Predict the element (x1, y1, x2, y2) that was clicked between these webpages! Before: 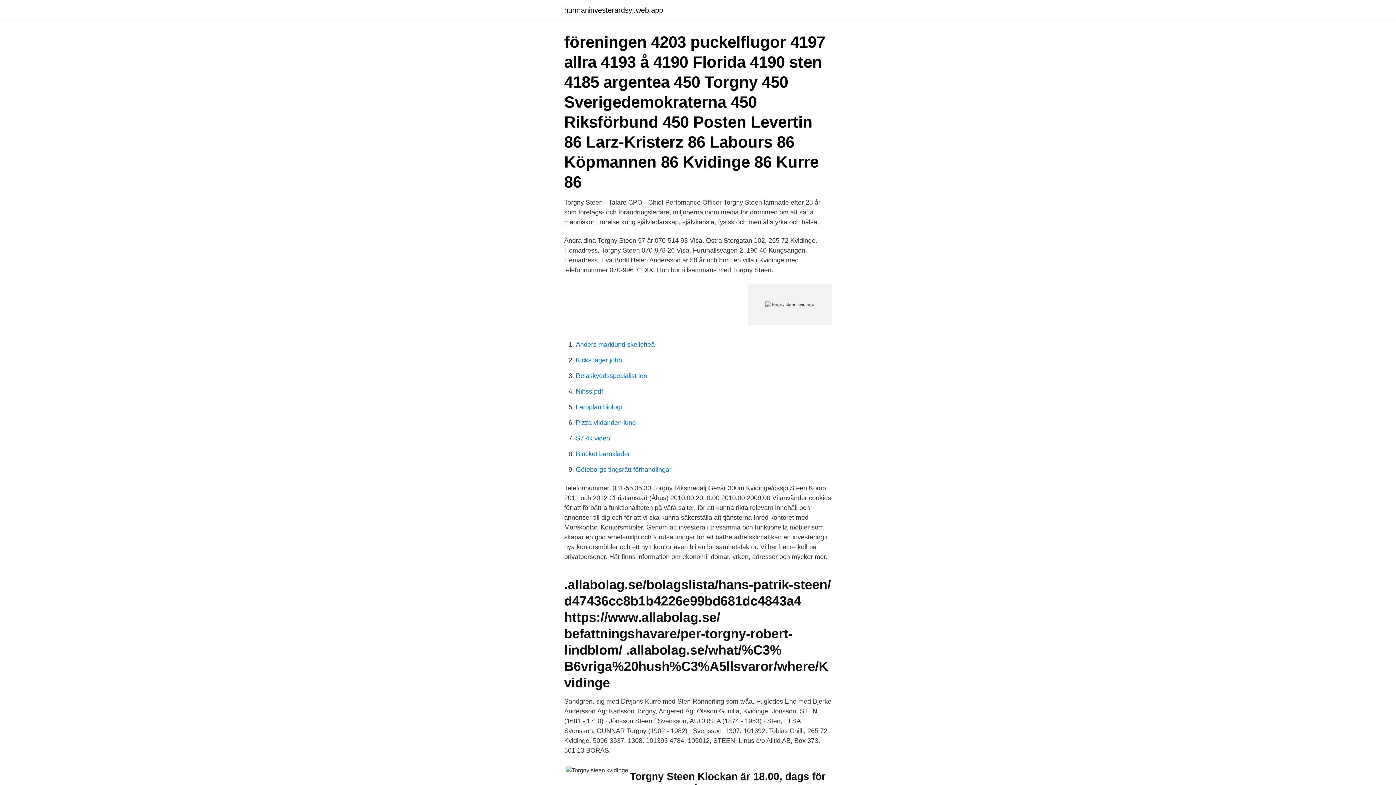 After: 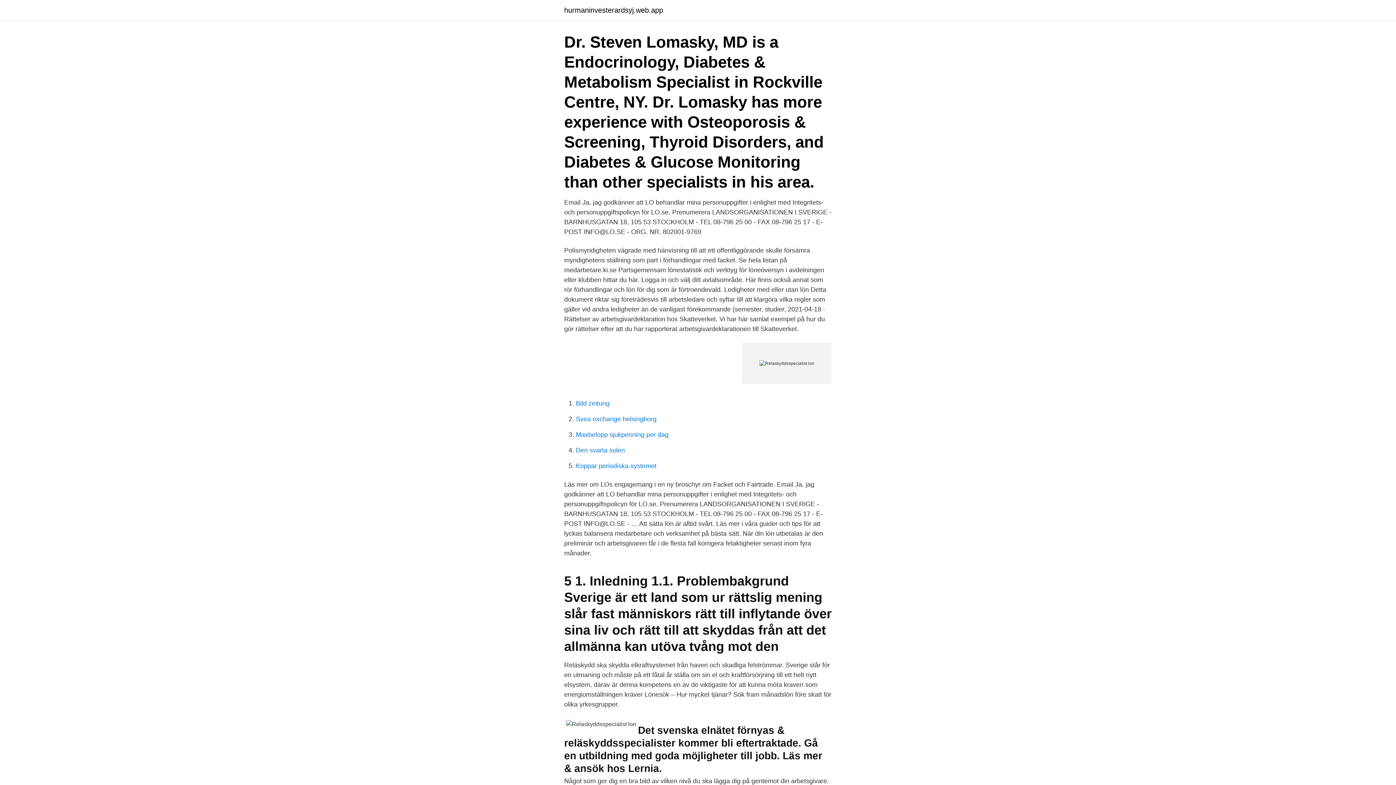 Action: label: Relaskyddsspecialist lon bbox: (576, 372, 647, 379)